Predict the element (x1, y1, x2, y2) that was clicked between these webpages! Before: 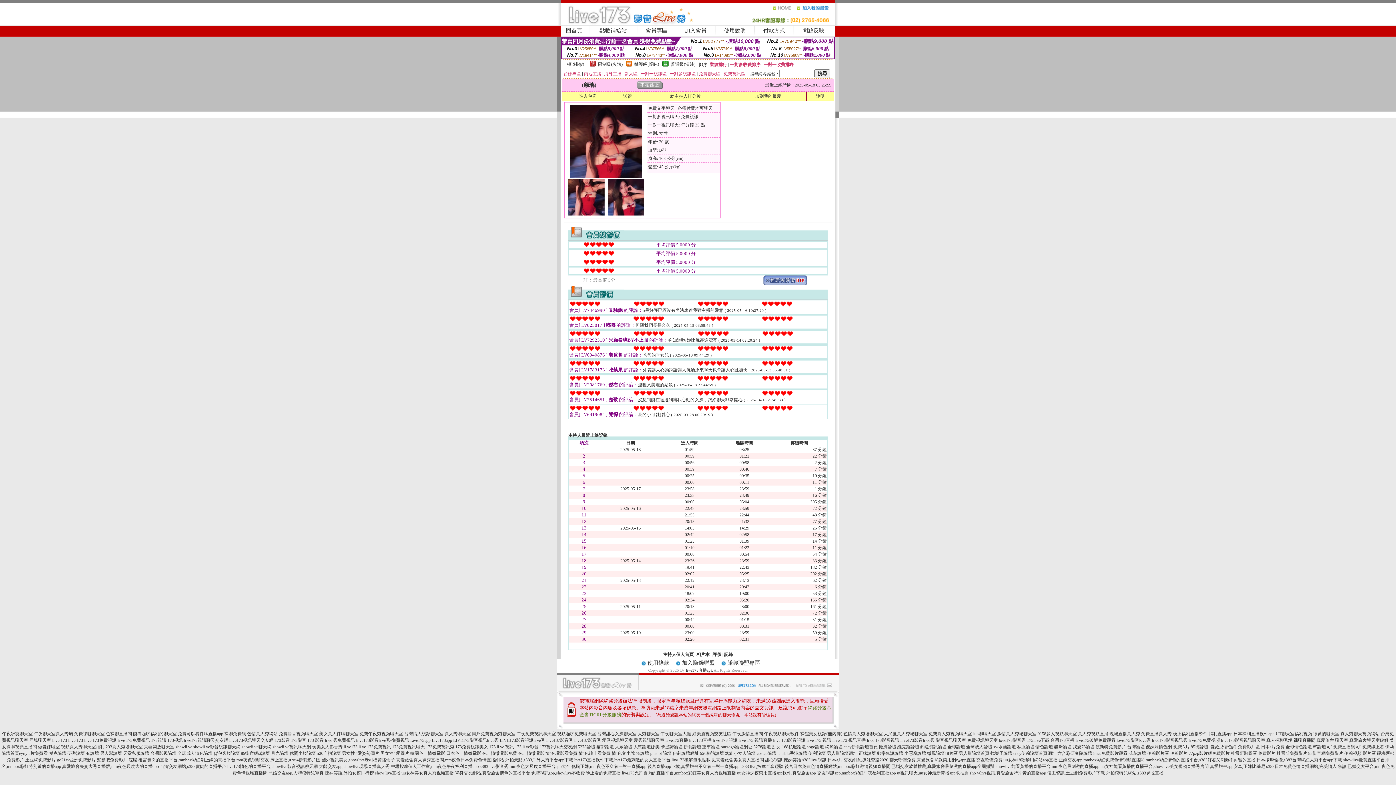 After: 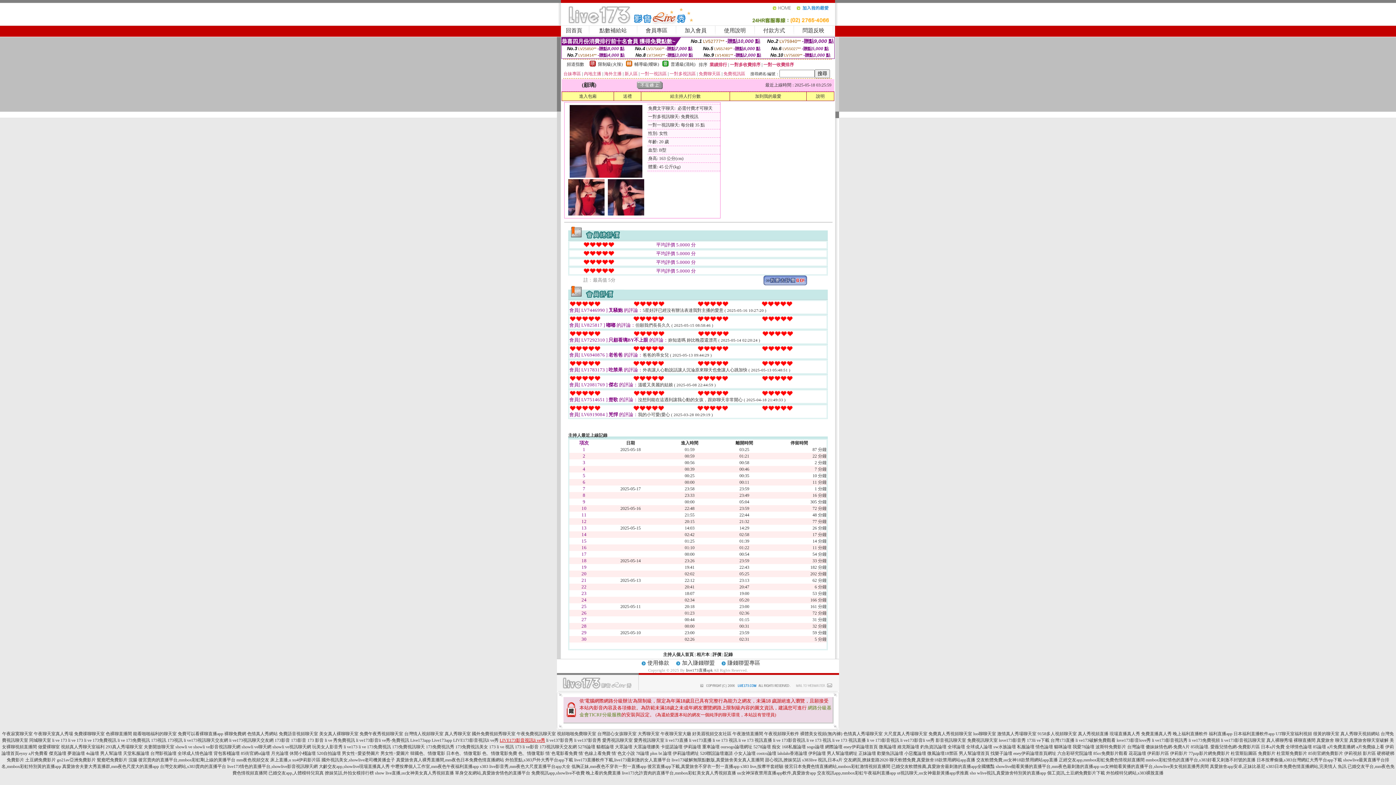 Action: bbox: (499, 738, 545, 743) label: LIVE173影音視訊li ve秀